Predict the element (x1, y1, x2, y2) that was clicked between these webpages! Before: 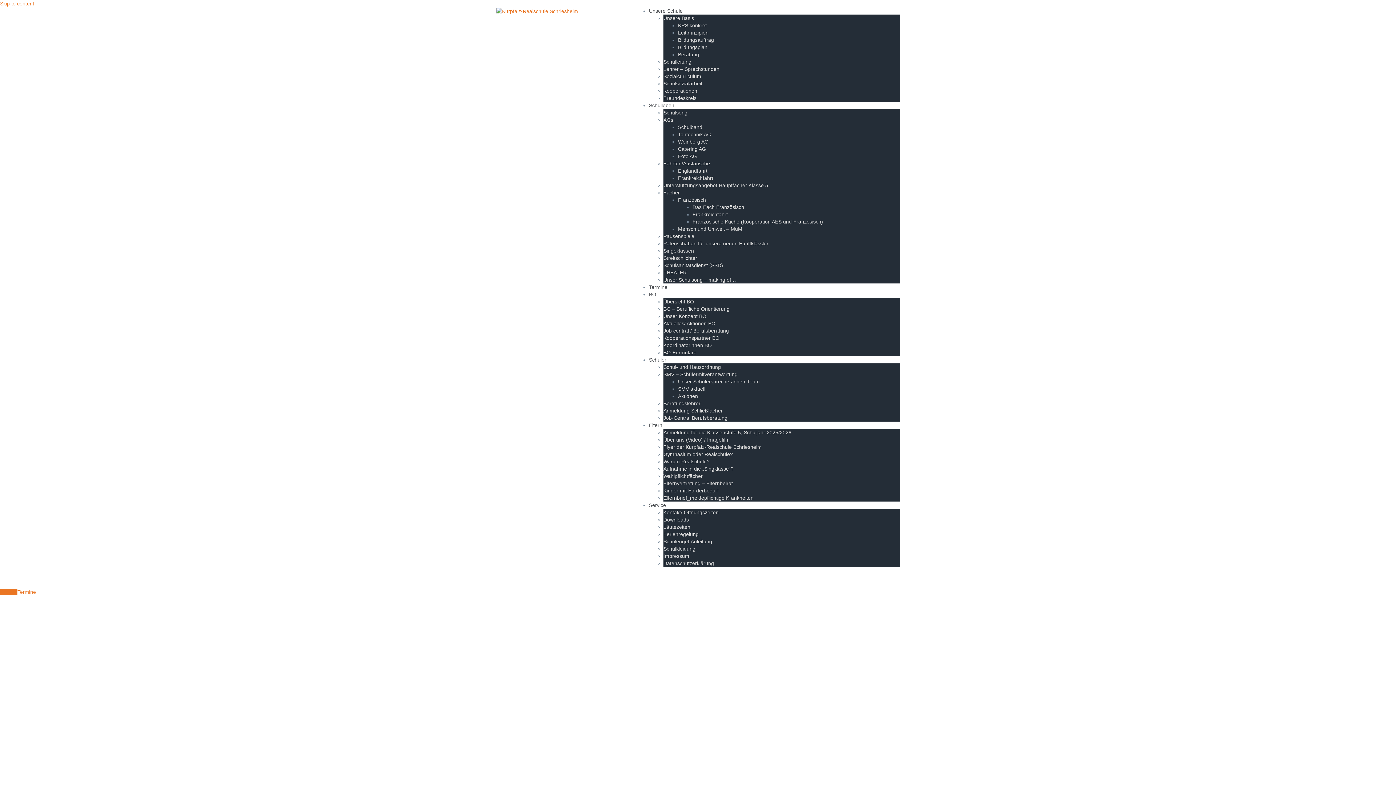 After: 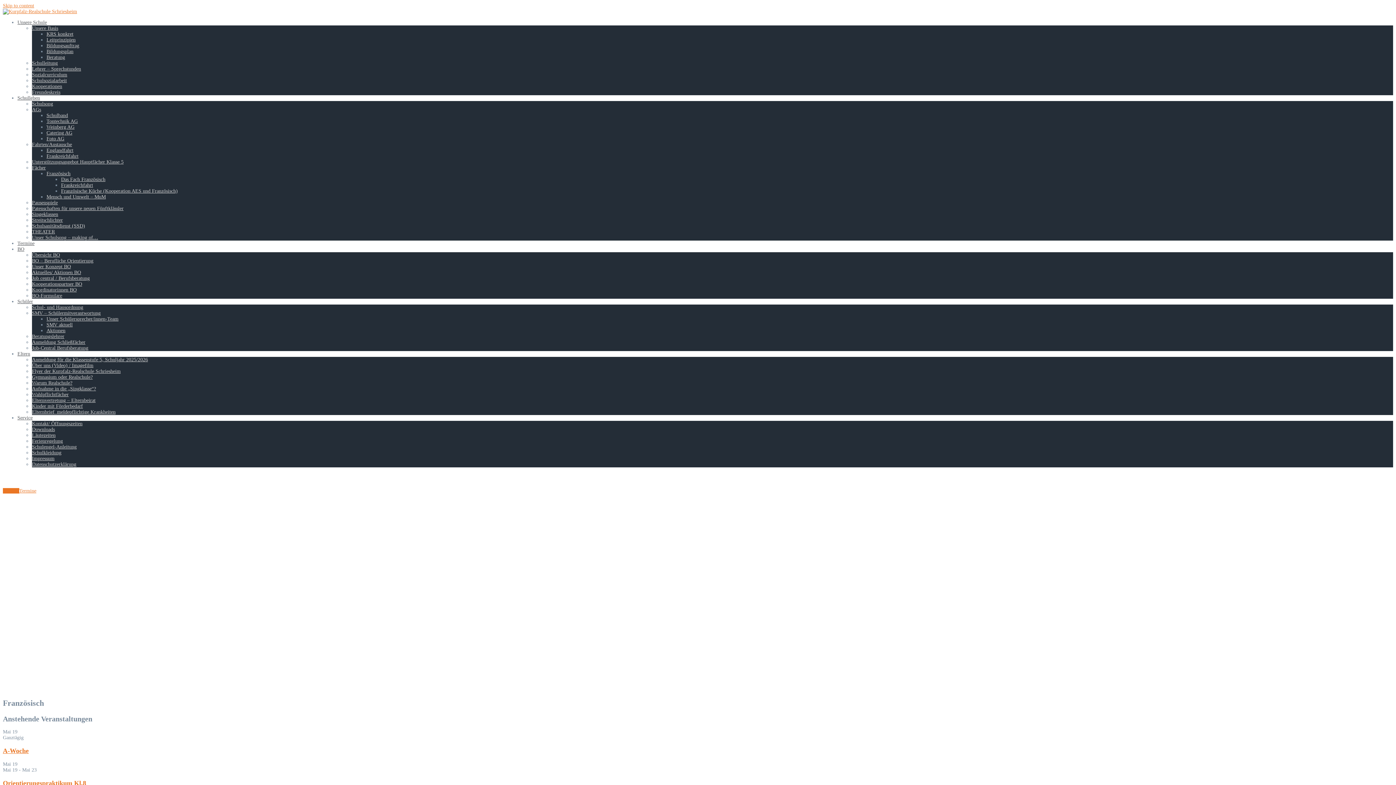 Action: bbox: (678, 197, 706, 202) label: Französisch